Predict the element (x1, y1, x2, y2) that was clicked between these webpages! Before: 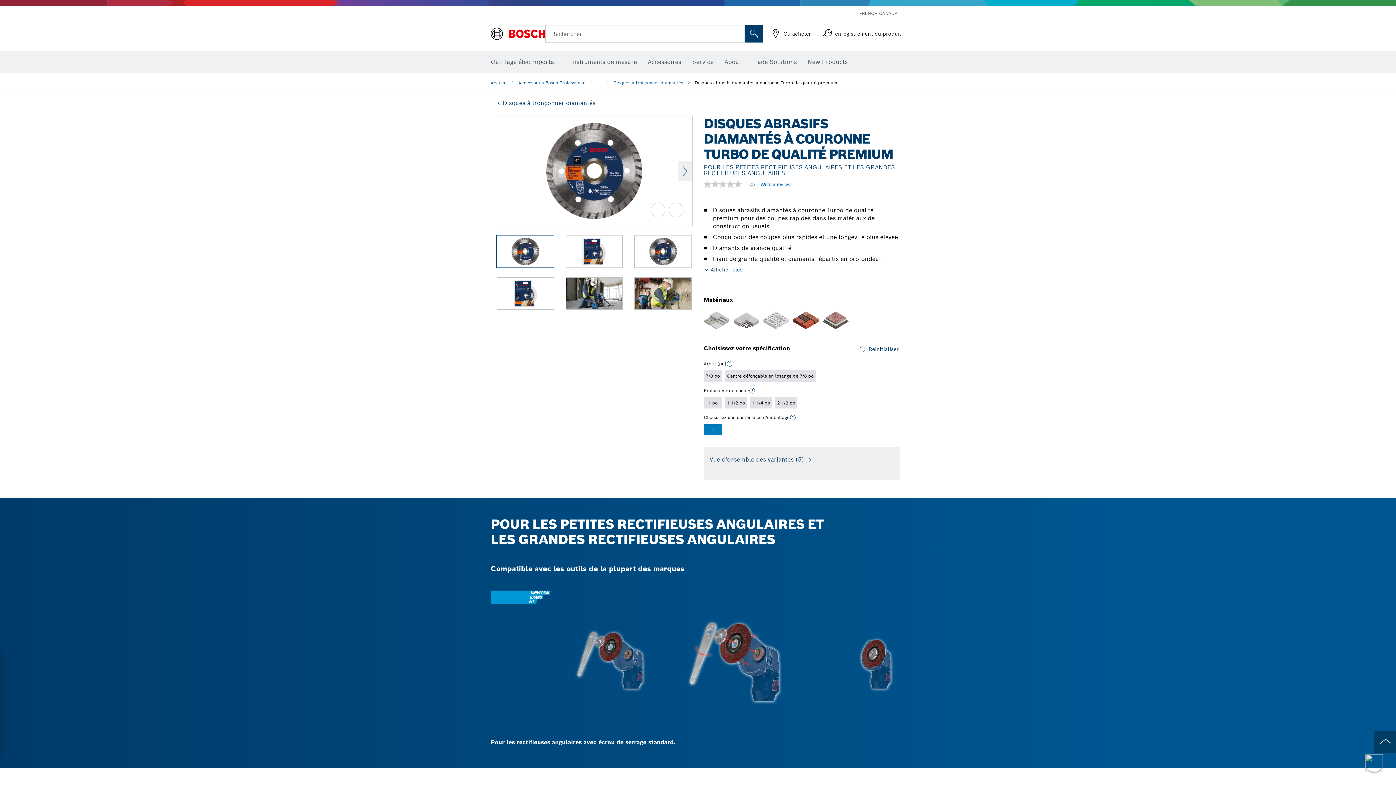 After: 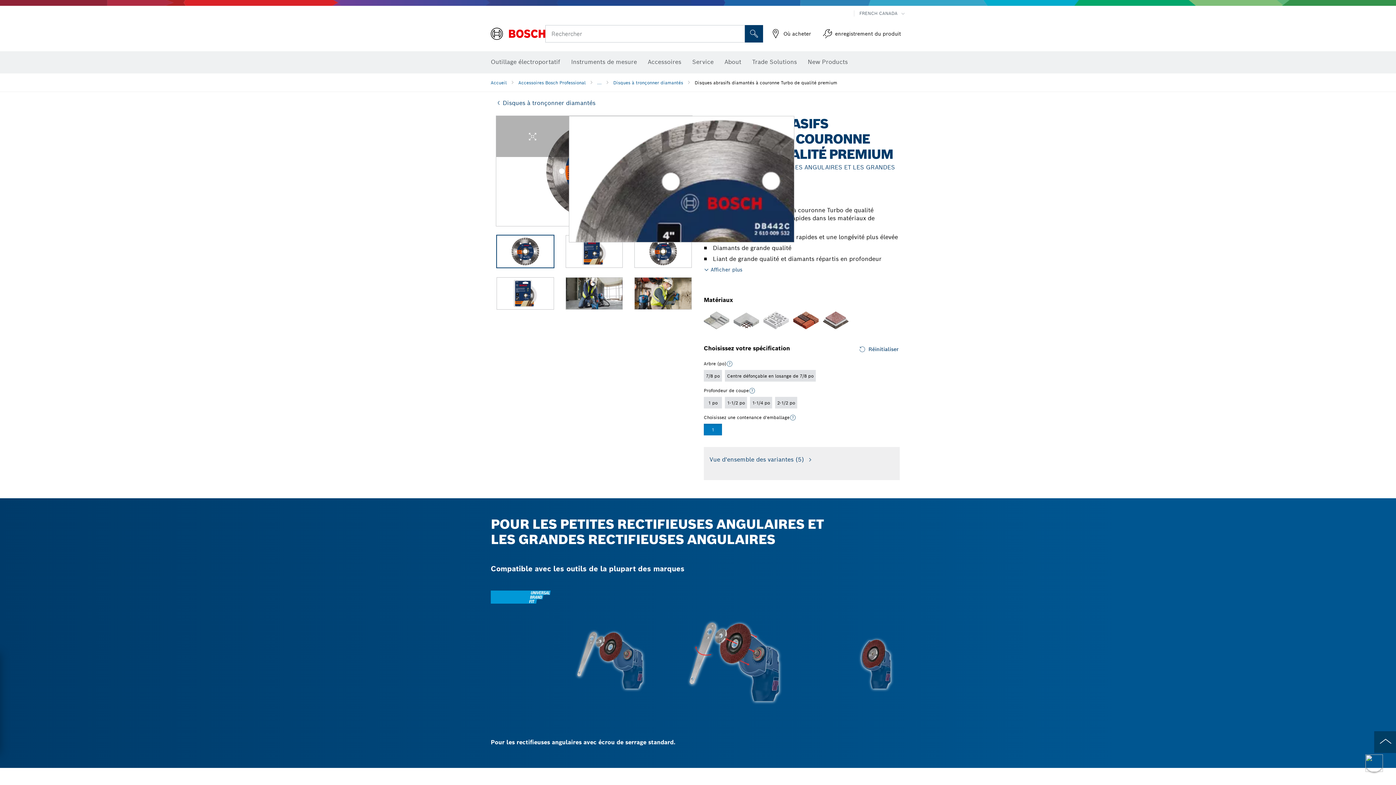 Action: label: zoom arrière bbox: (669, 202, 683, 217)